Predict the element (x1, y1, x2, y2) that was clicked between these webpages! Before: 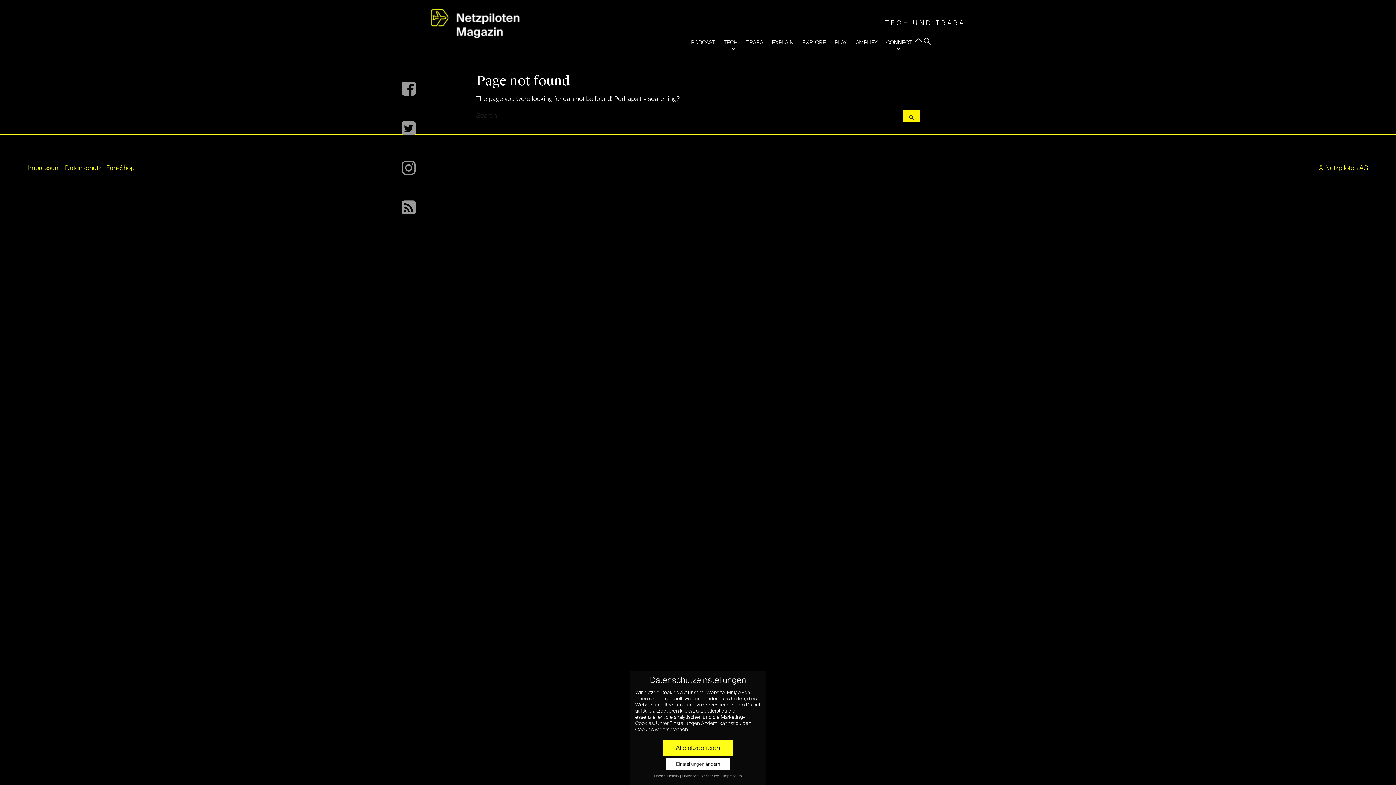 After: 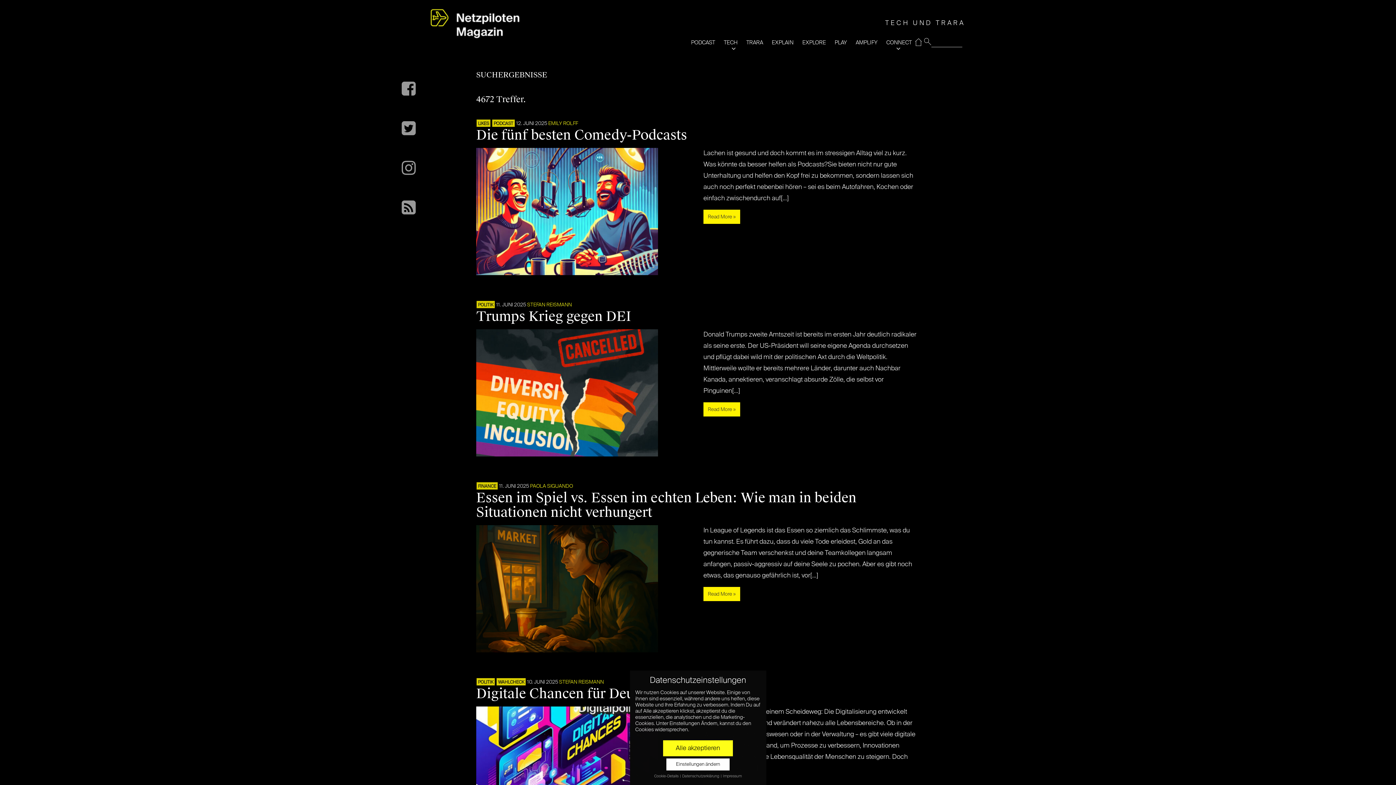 Action: bbox: (903, 110, 920, 121)